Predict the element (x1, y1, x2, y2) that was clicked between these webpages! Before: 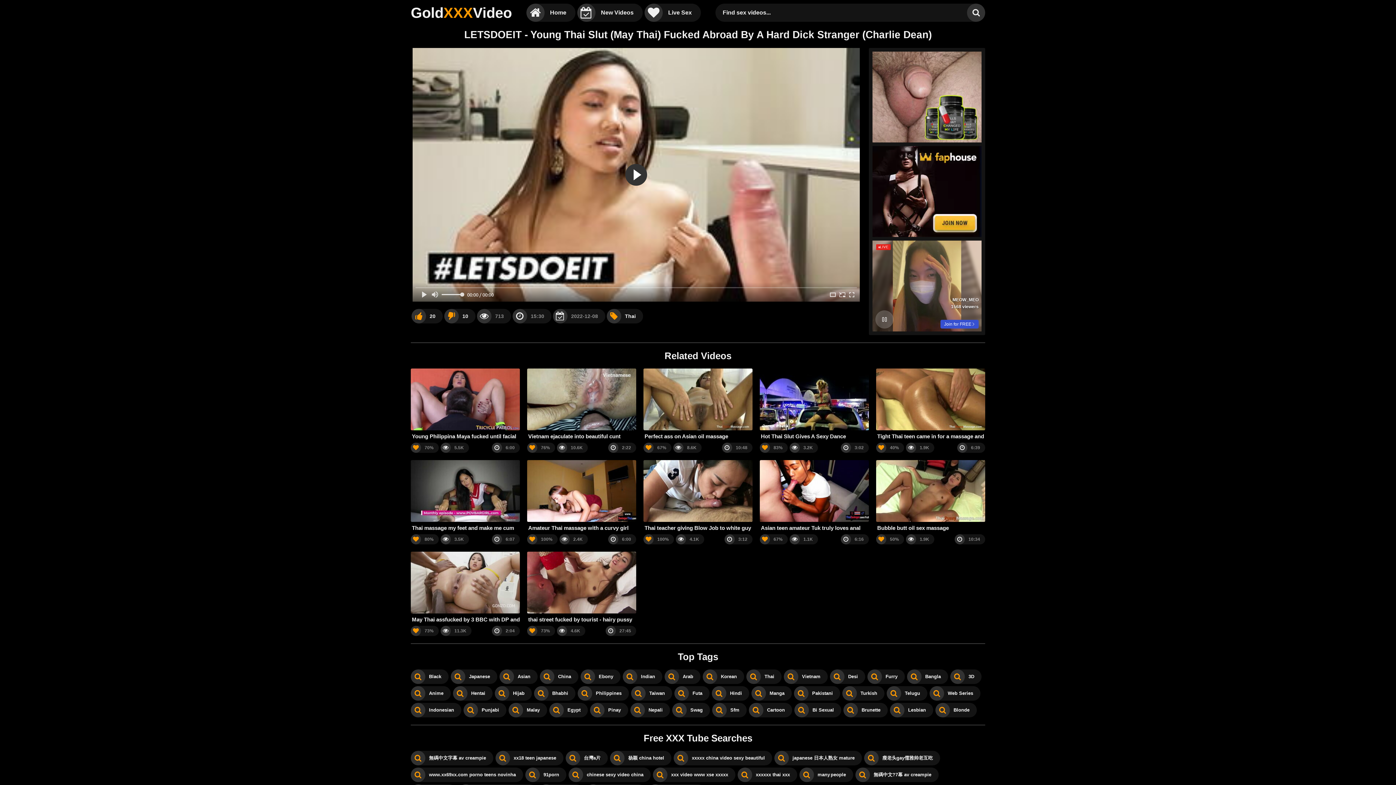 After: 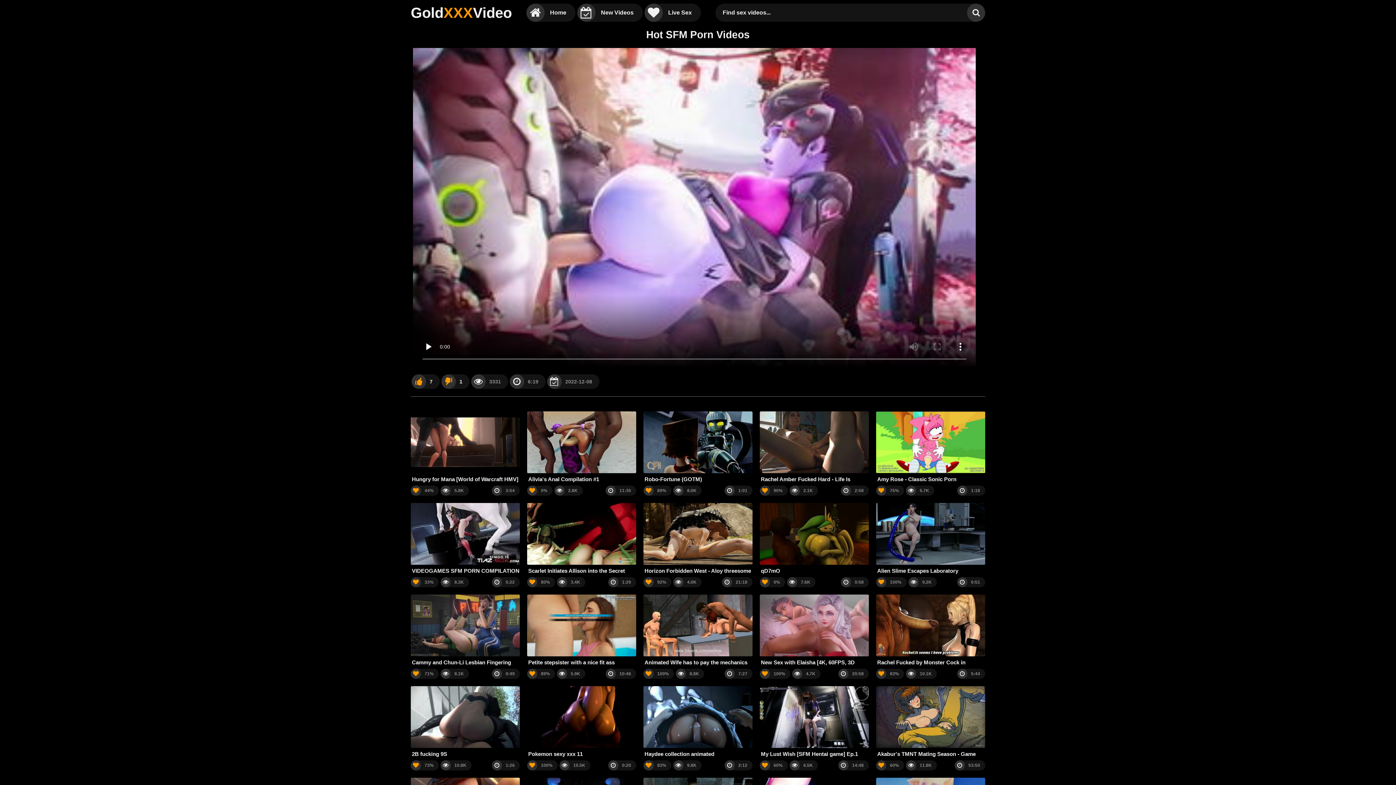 Action: label: Sfm bbox: (712, 703, 746, 717)